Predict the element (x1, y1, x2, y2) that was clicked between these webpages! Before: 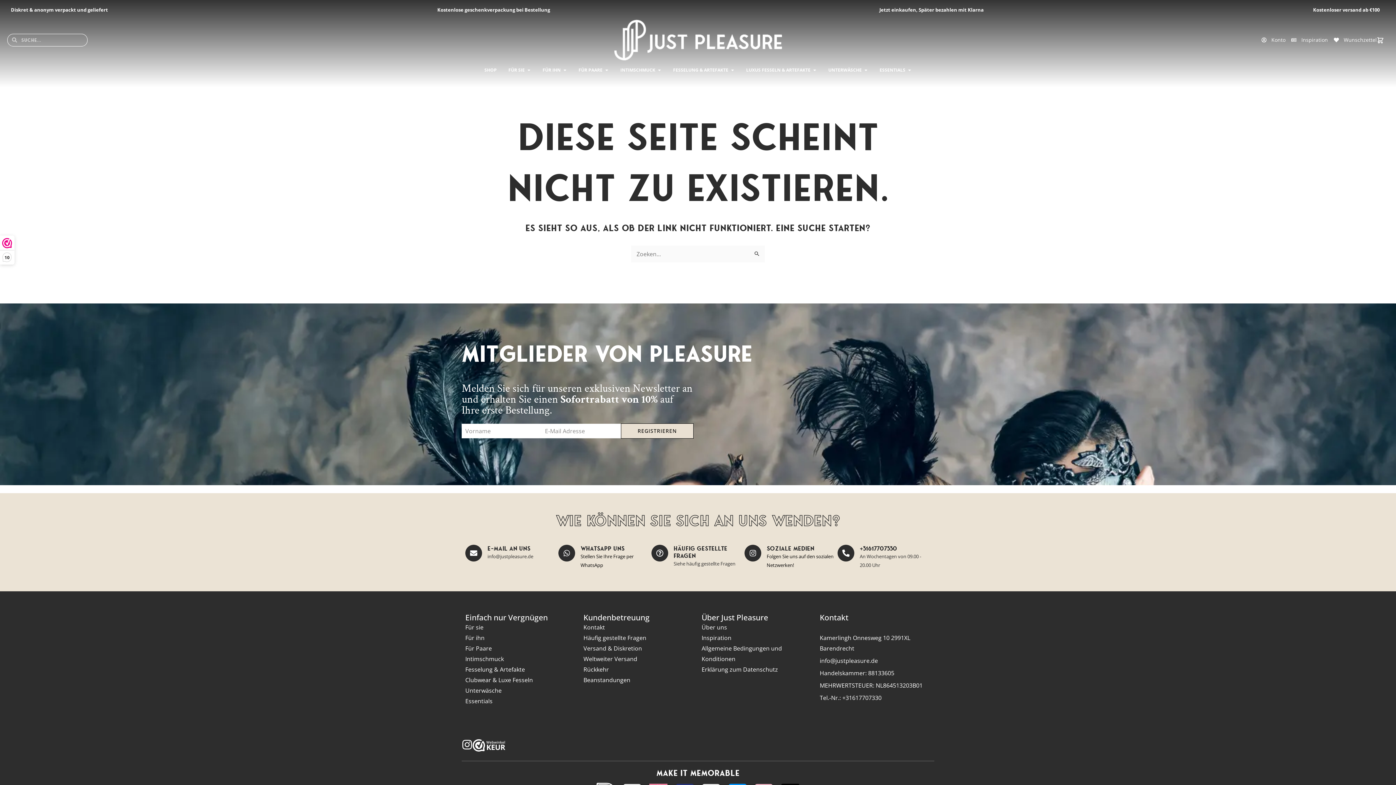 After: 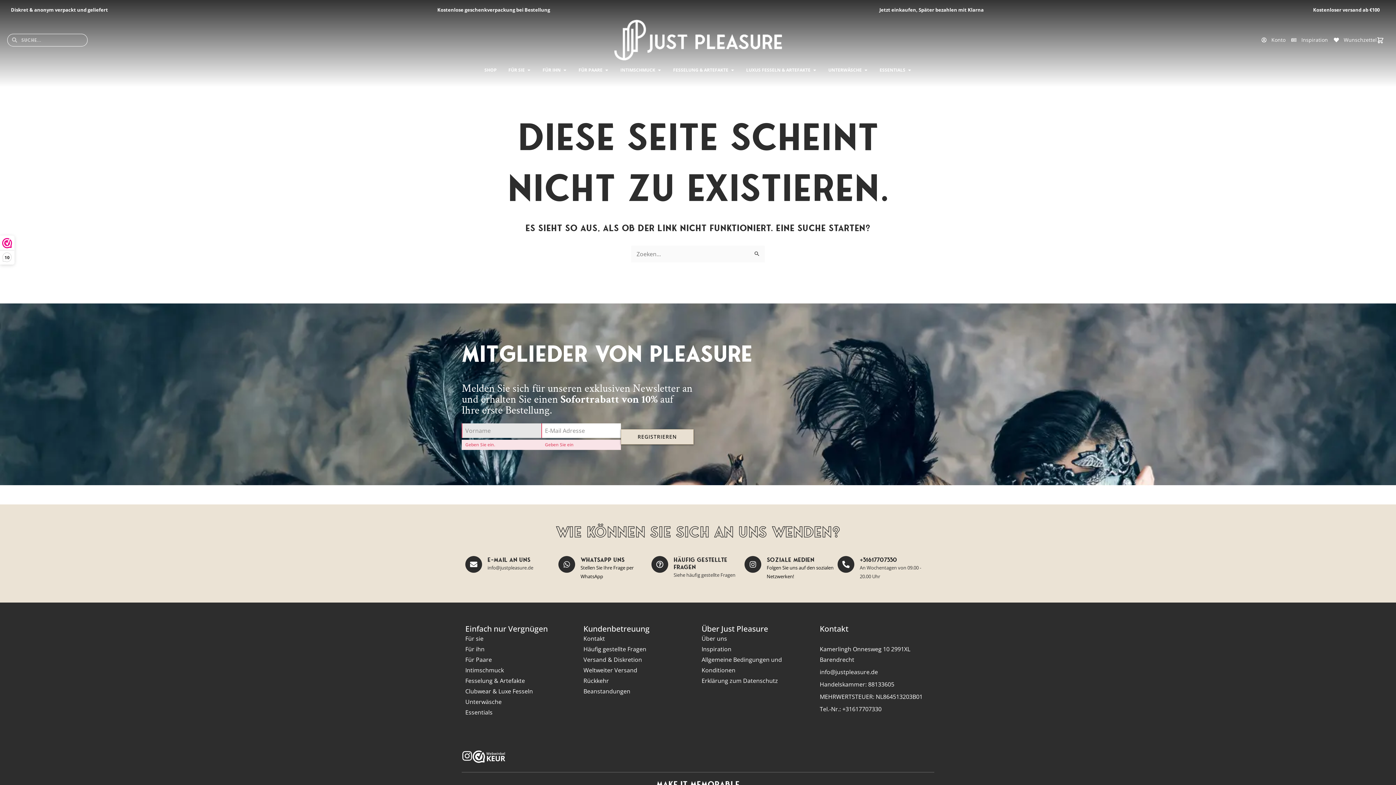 Action: bbox: (621, 423, 693, 438) label: REGISTRIEREN